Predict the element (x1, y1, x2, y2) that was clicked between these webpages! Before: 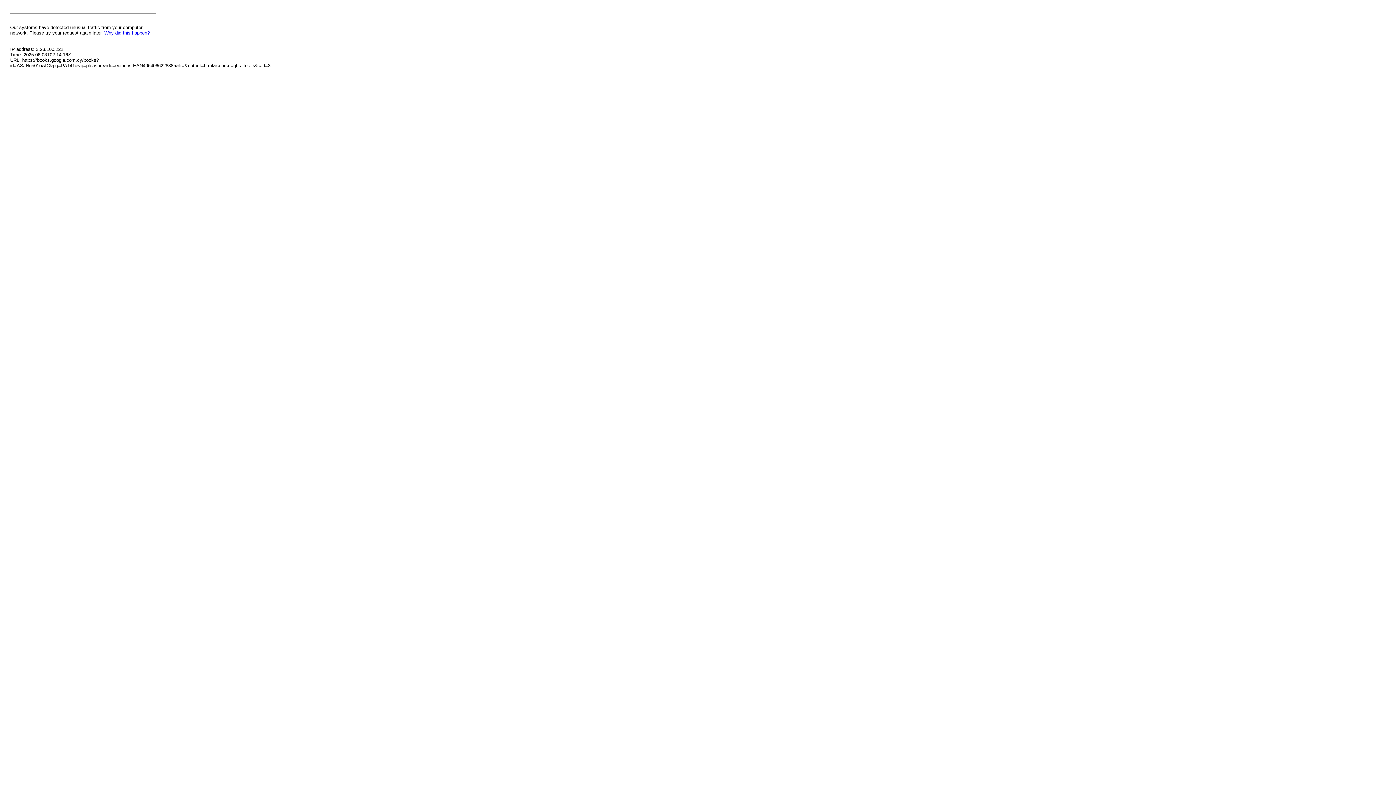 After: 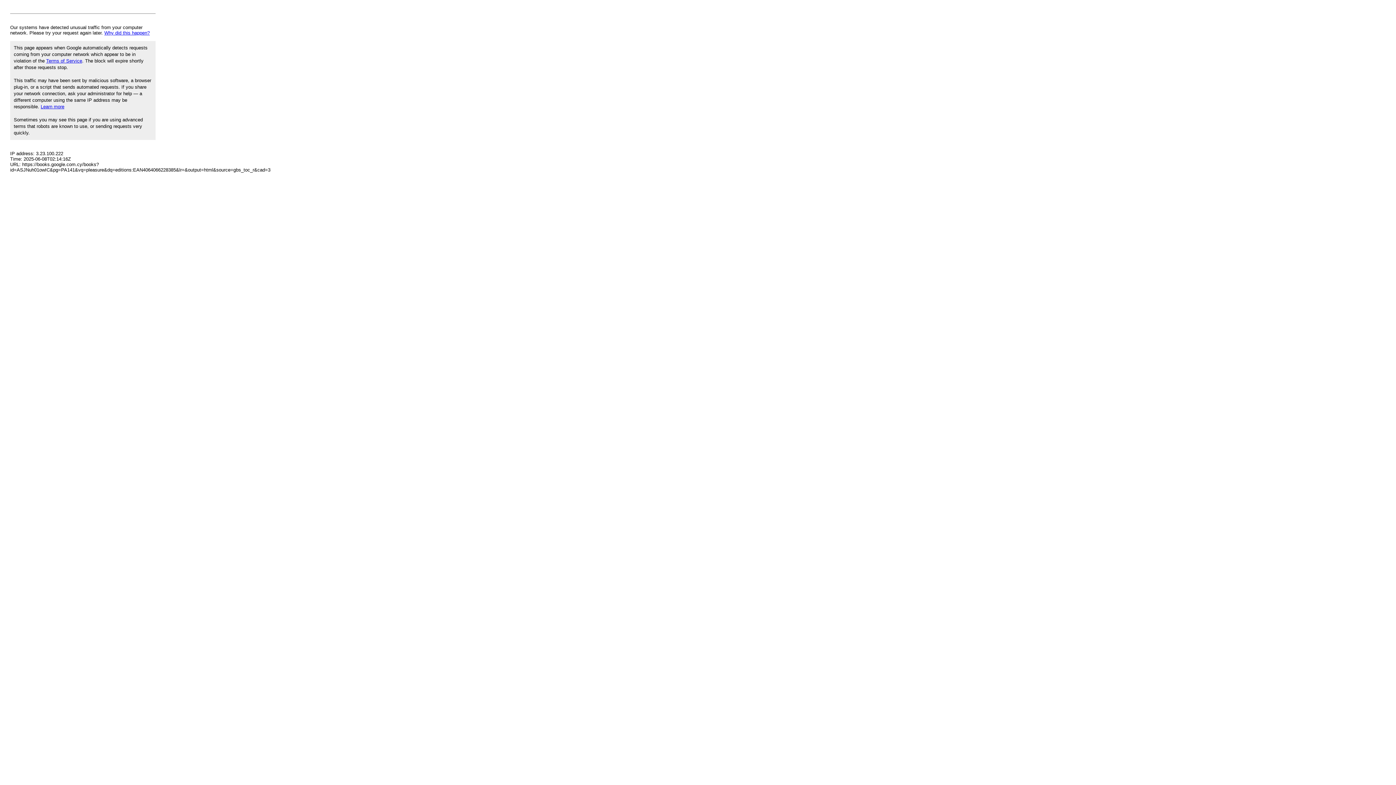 Action: bbox: (104, 30, 149, 35) label: Why did this happen?